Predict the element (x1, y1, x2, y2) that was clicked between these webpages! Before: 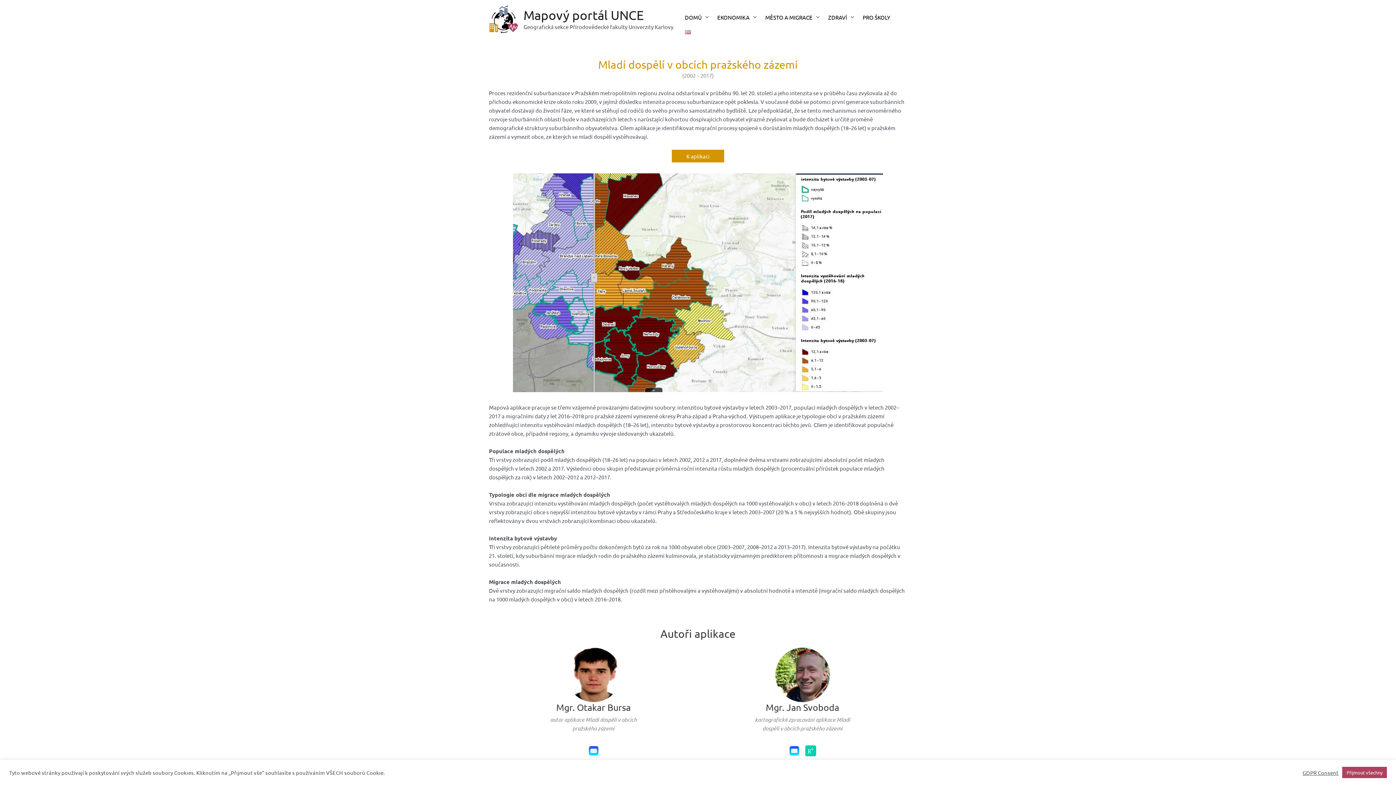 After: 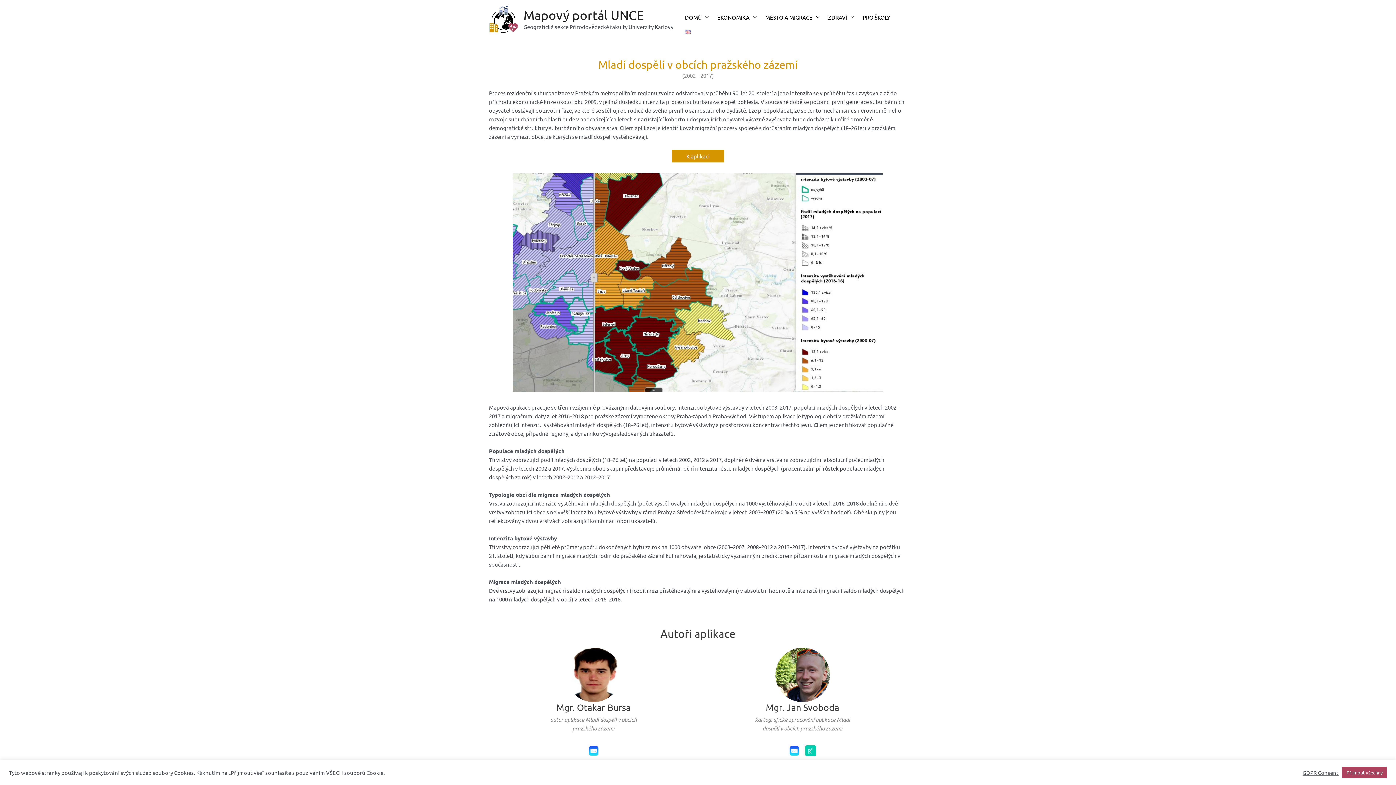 Action: bbox: (513, 384, 883, 391)